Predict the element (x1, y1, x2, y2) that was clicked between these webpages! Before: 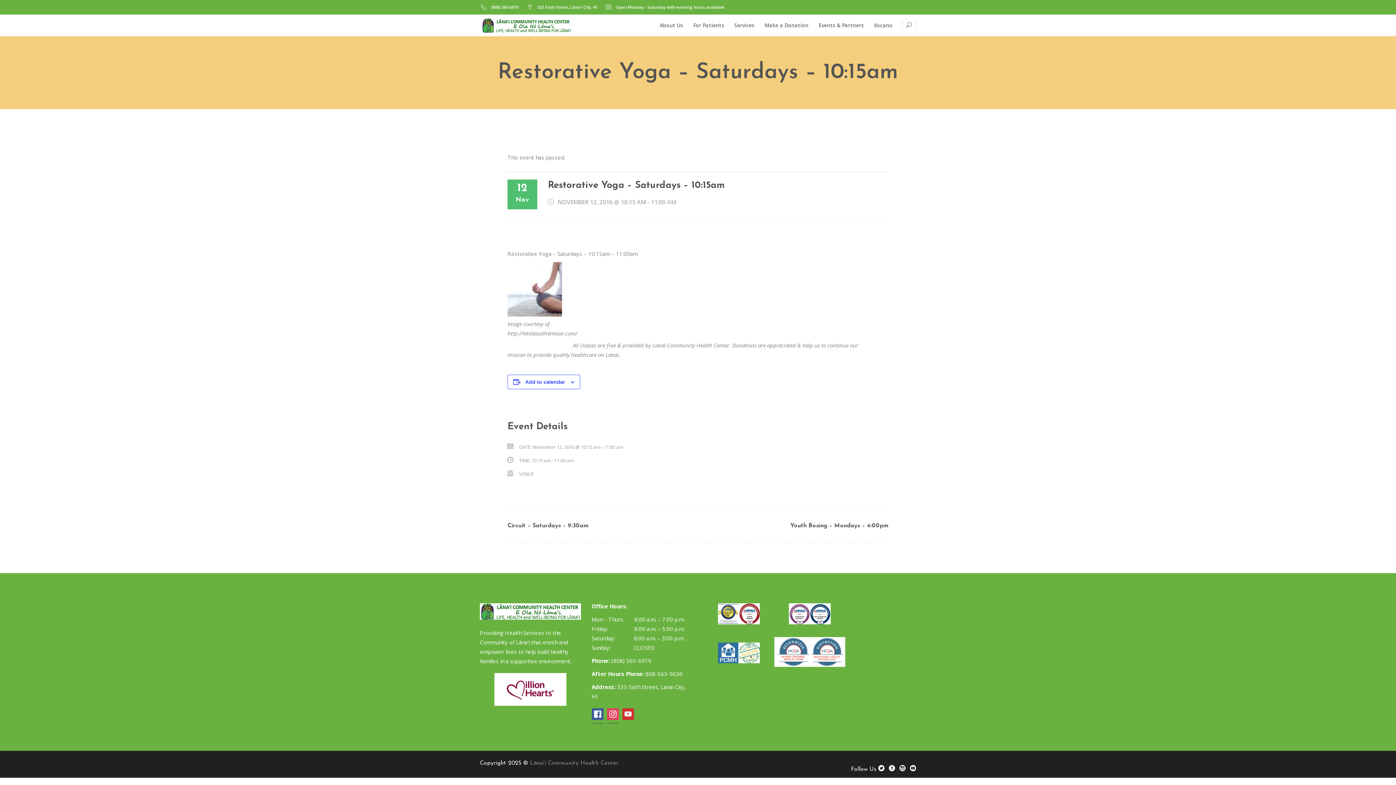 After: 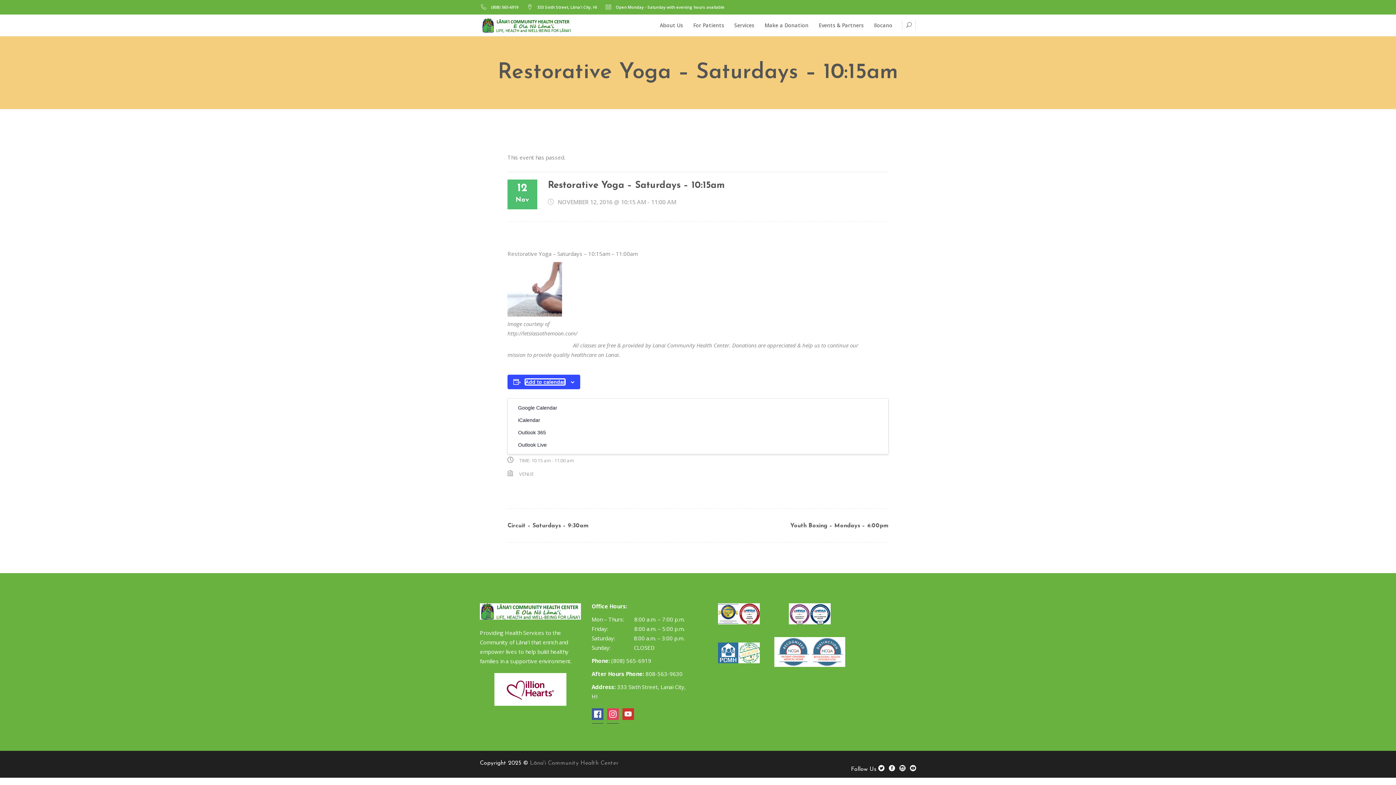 Action: bbox: (525, 379, 565, 385) label: Add to calendar